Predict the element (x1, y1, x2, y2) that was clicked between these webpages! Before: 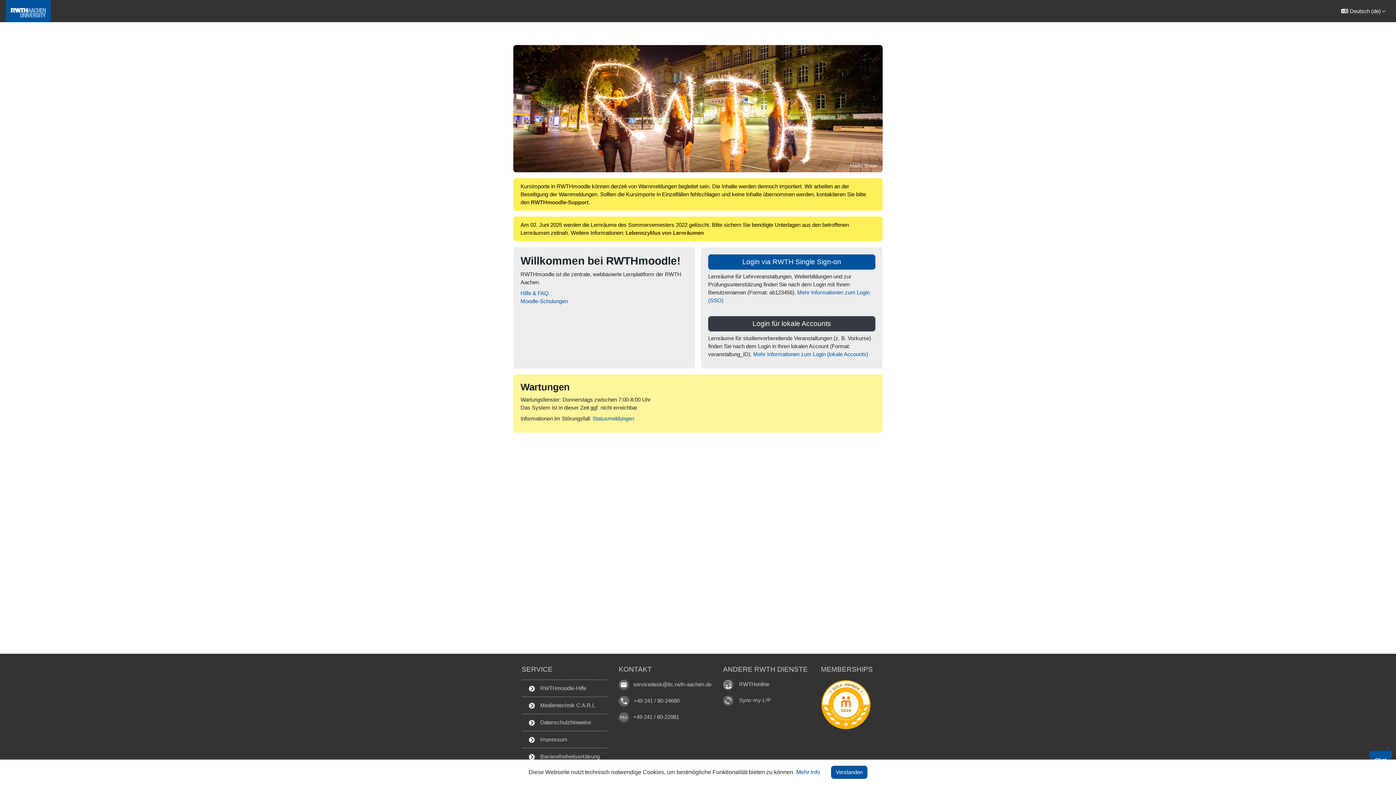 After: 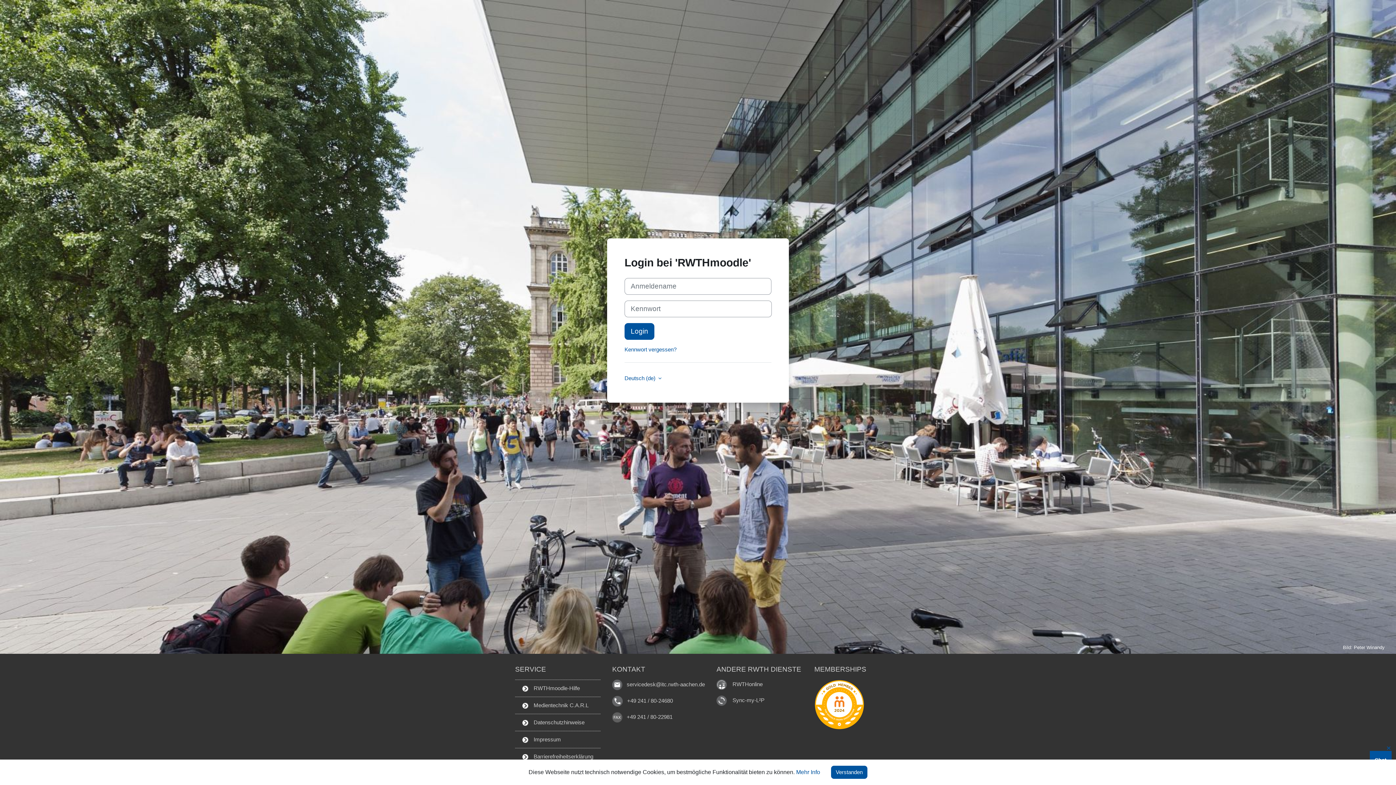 Action: bbox: (708, 316, 875, 331) label: Login für lokale Accounts